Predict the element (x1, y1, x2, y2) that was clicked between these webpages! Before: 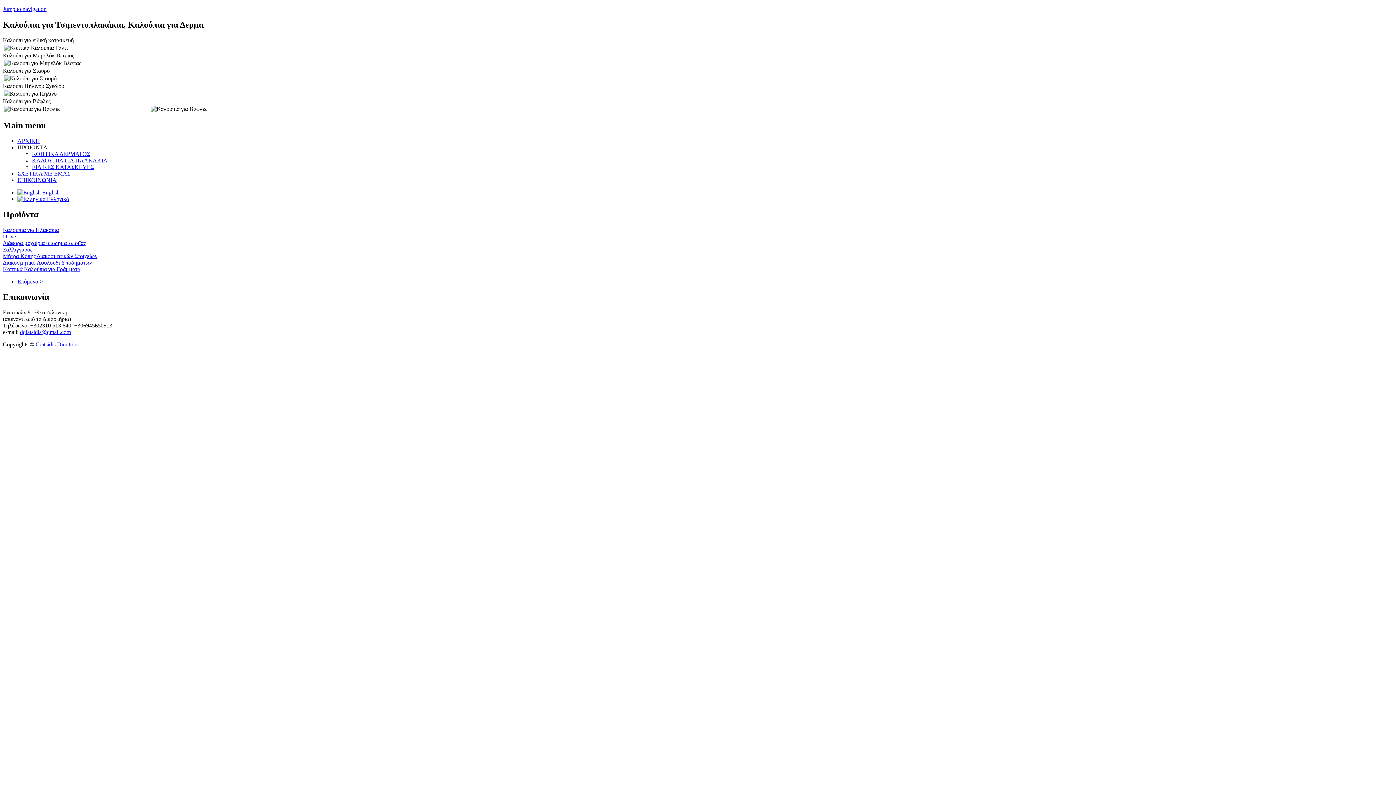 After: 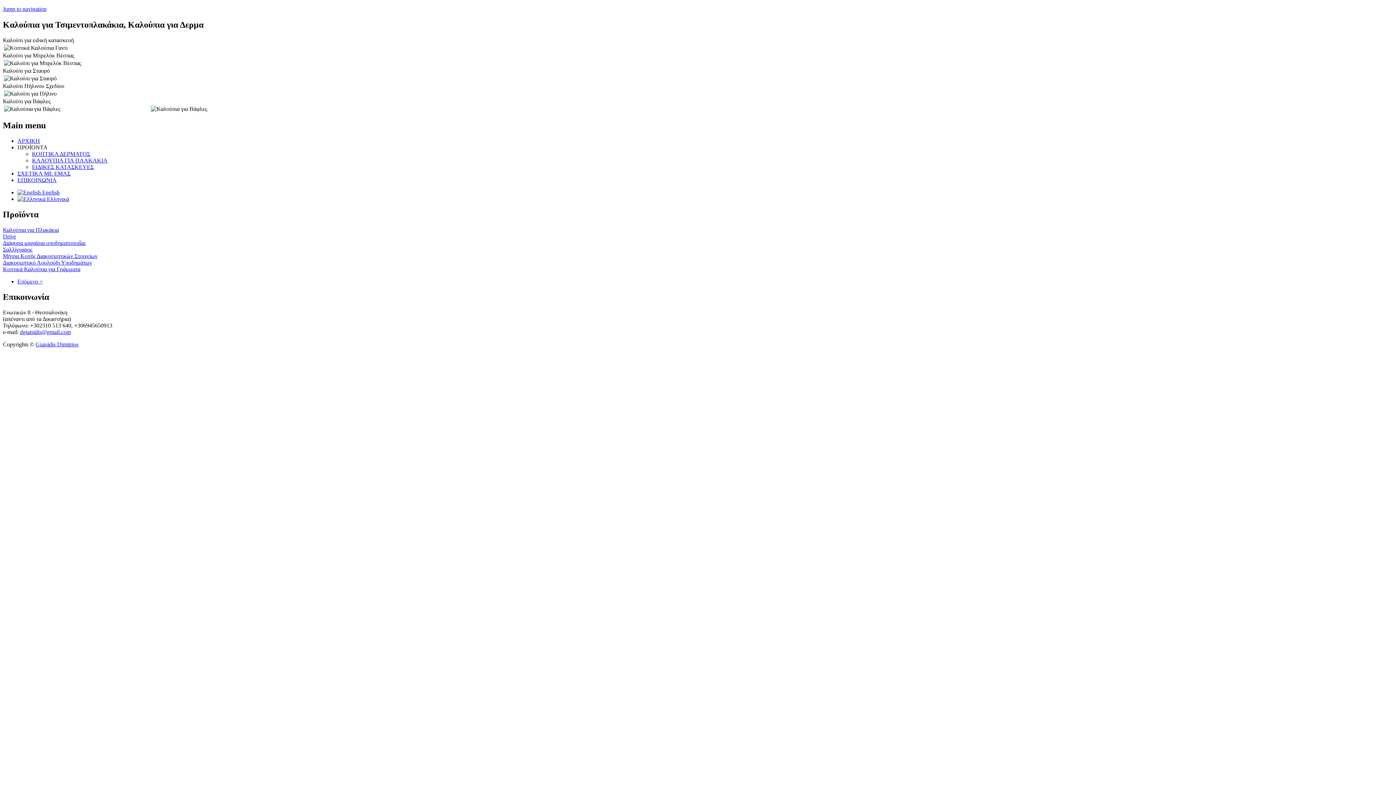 Action: label: Giatsidis Dimitrios bbox: (35, 341, 78, 347)